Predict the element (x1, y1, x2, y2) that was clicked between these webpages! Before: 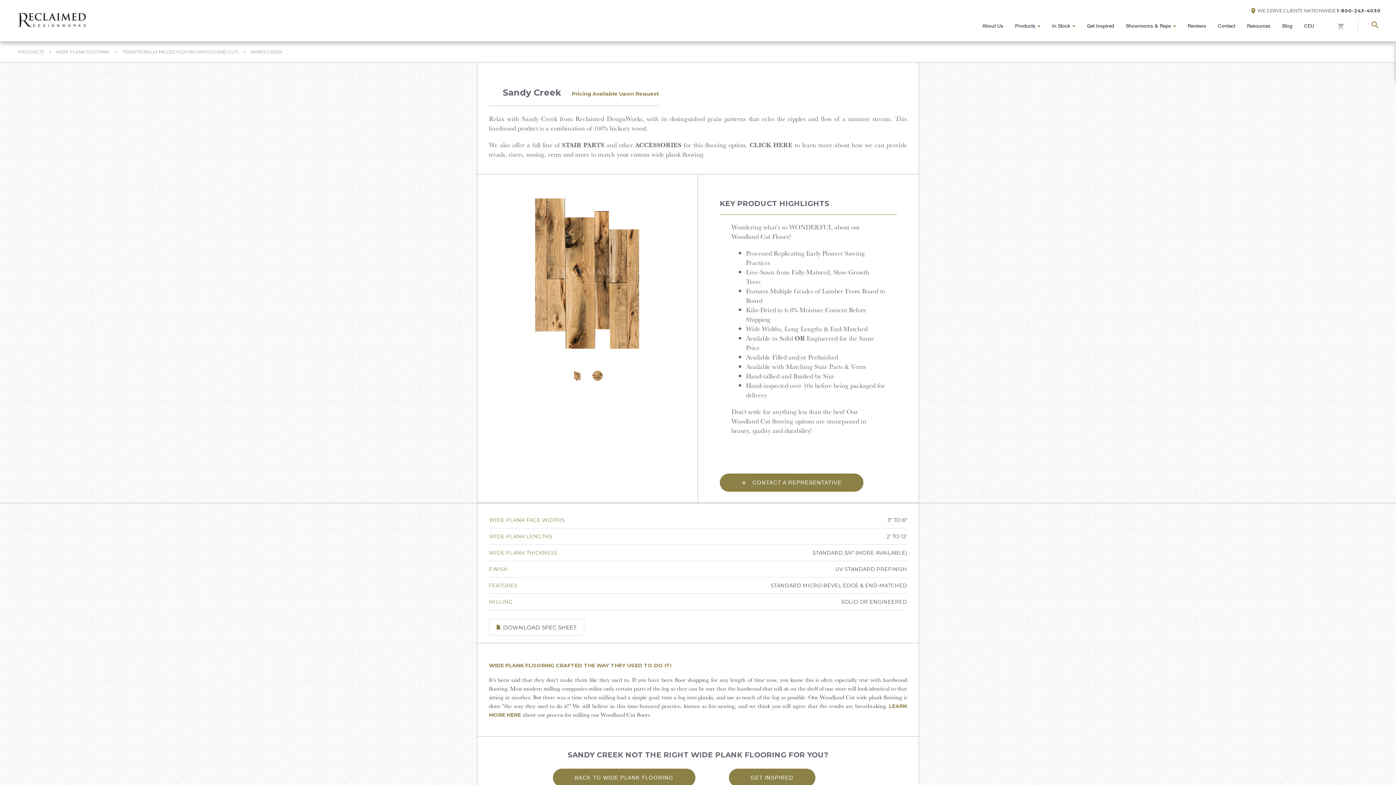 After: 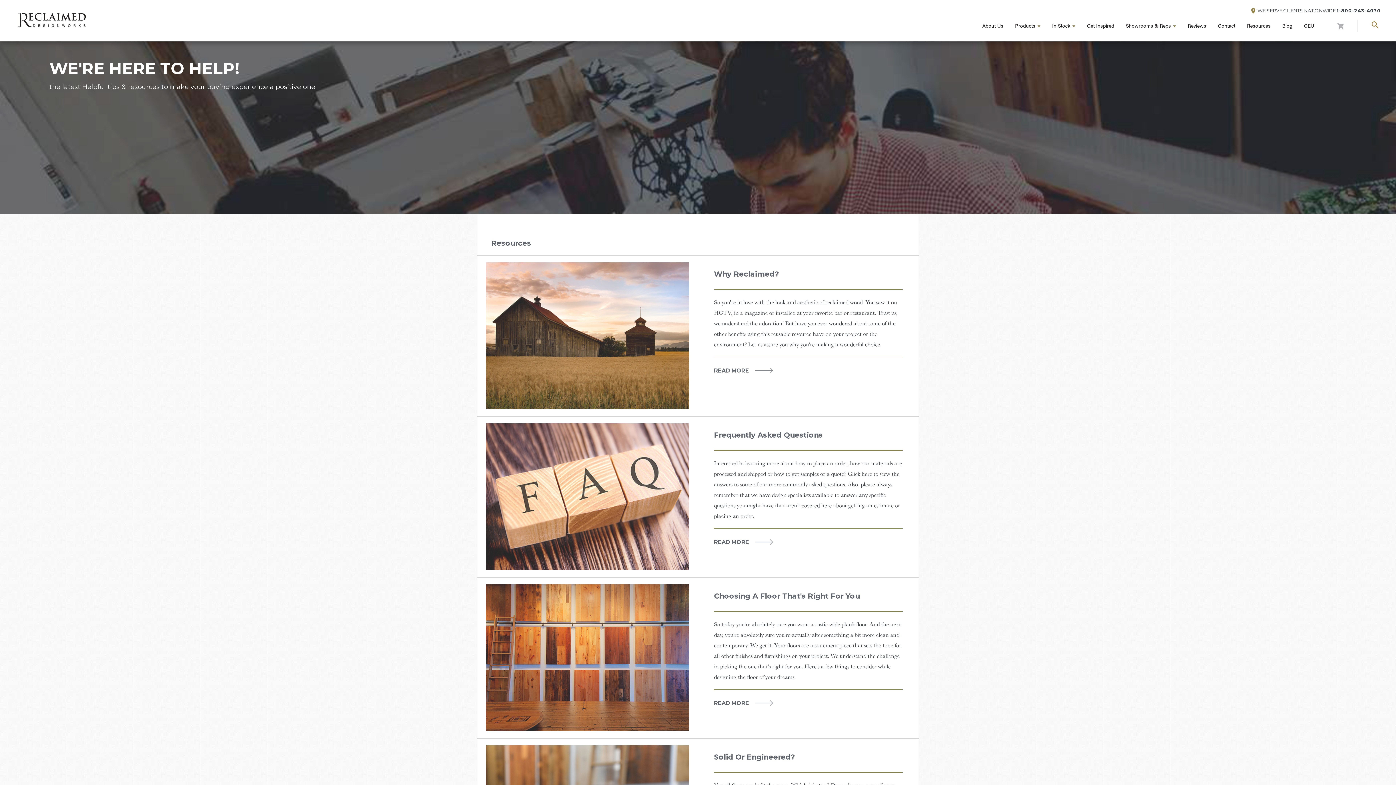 Action: bbox: (1247, 21, 1270, 29) label: Resources